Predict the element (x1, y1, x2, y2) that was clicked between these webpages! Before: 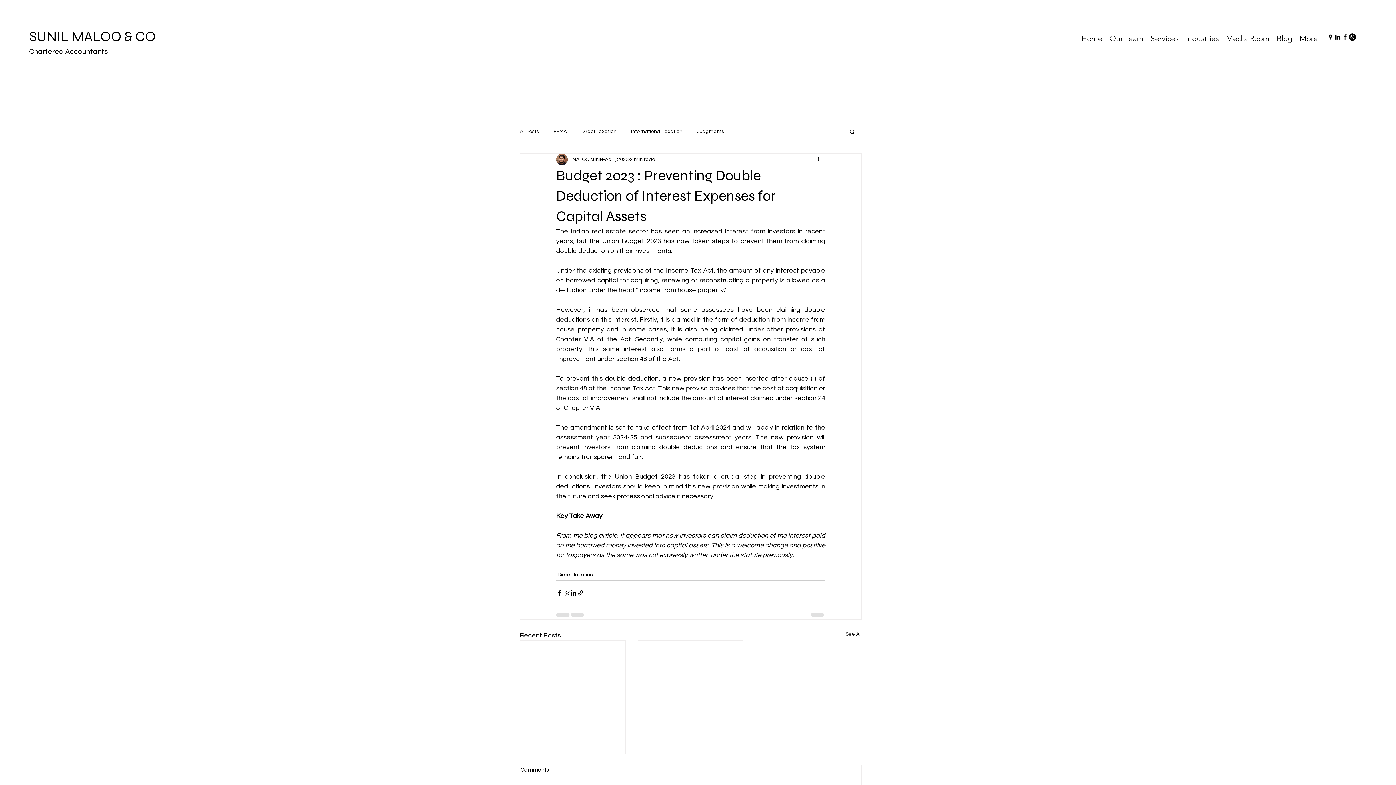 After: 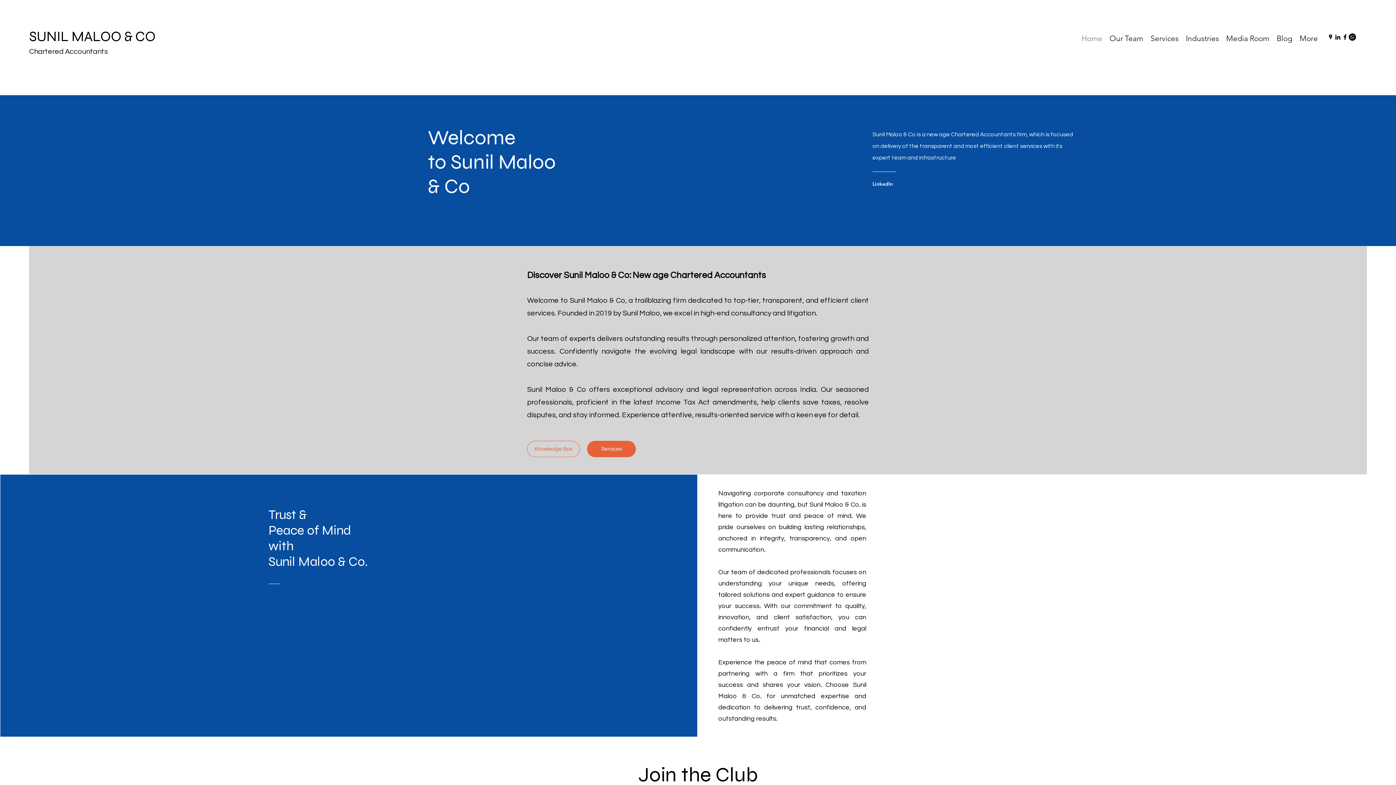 Action: bbox: (29, 28, 155, 45) label: SUNIL MALOO & CO